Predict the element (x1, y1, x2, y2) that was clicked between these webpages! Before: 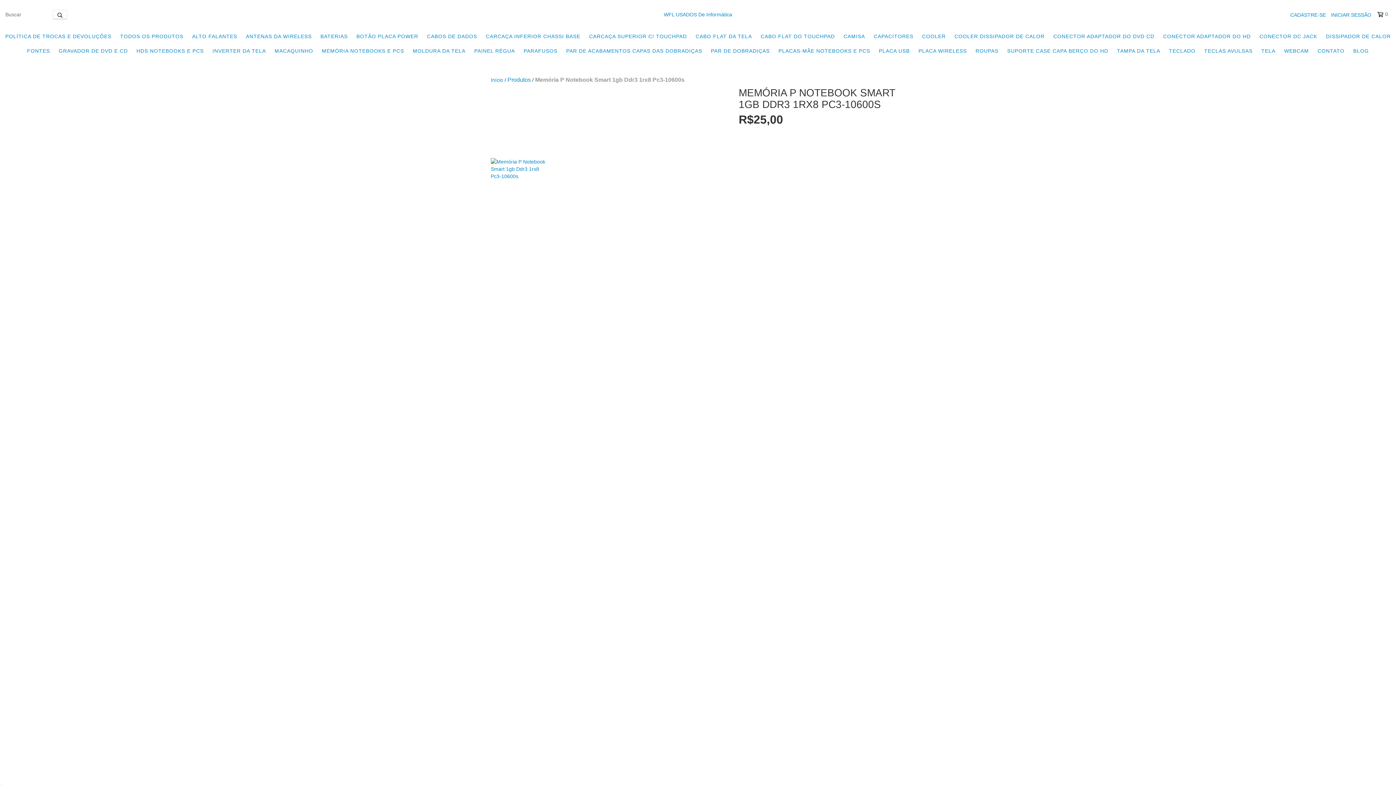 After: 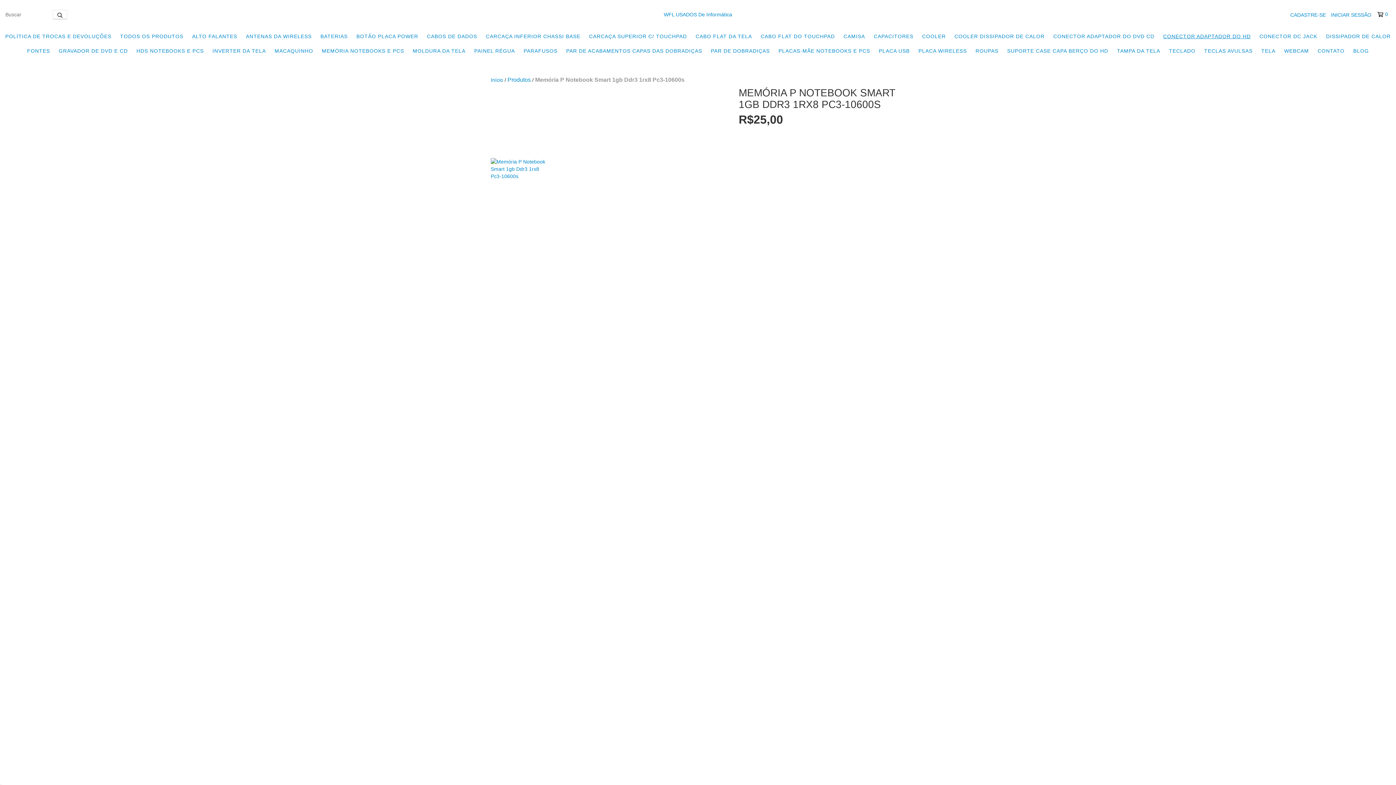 Action: bbox: (1159, 29, 1254, 43) label: CONECTOR ADAPTADOR DO HD